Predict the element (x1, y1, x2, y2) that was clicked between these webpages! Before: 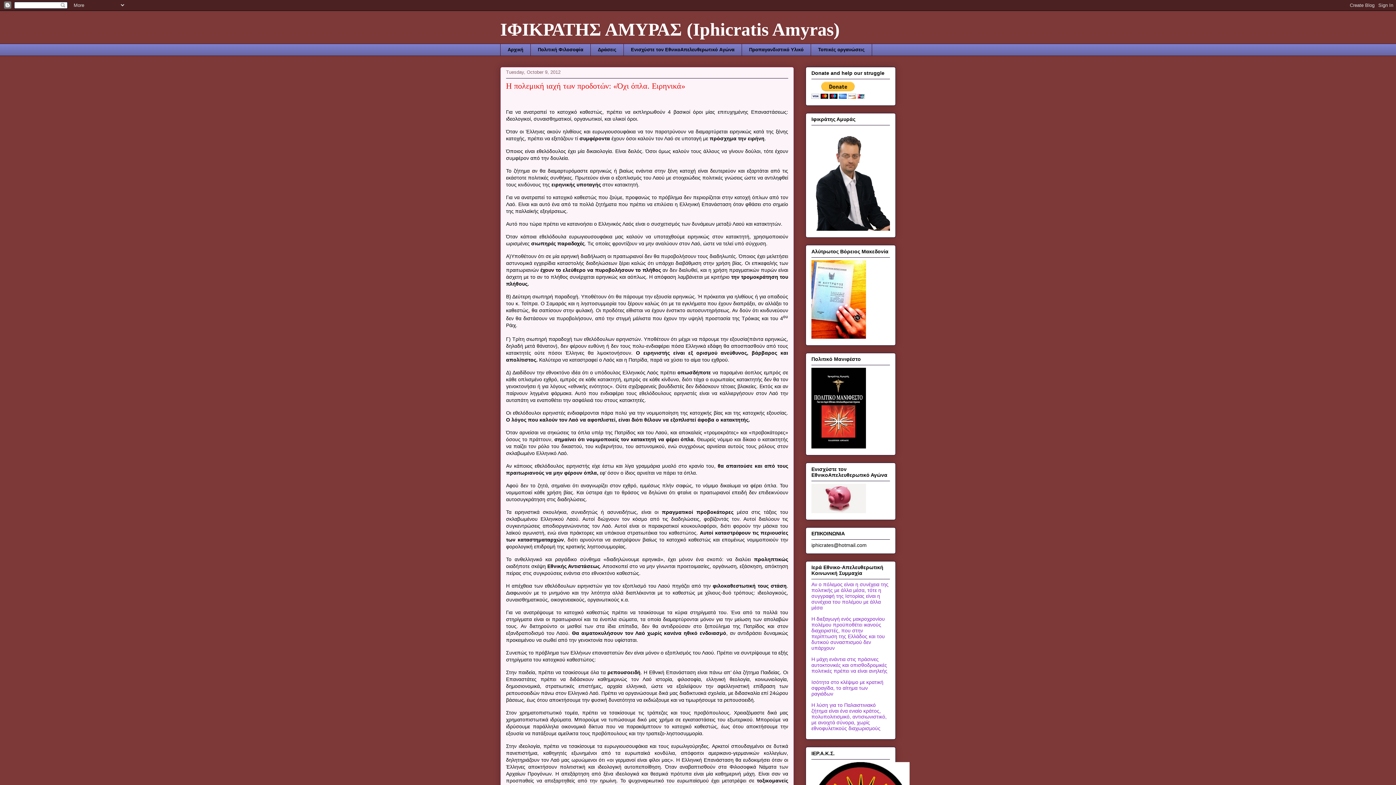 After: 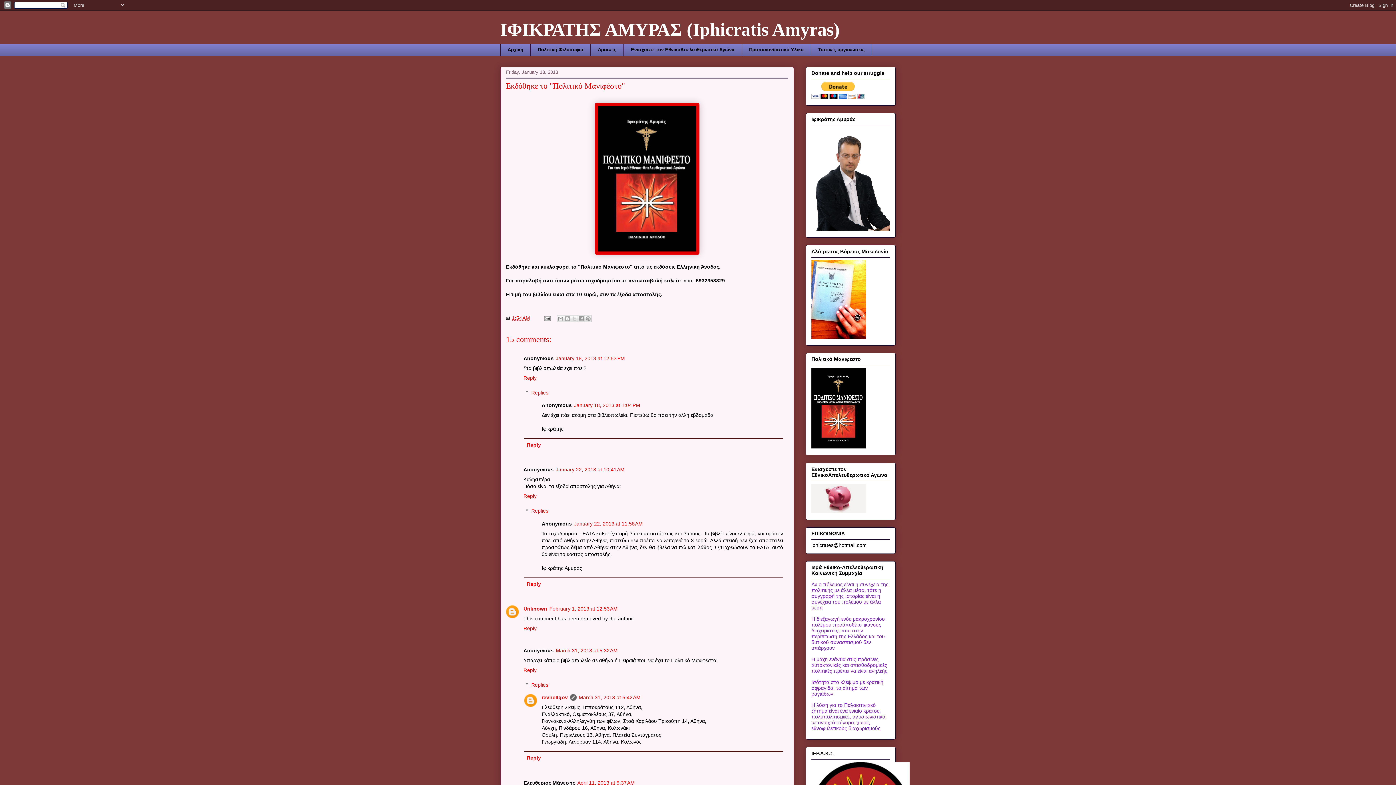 Action: bbox: (811, 444, 866, 449)